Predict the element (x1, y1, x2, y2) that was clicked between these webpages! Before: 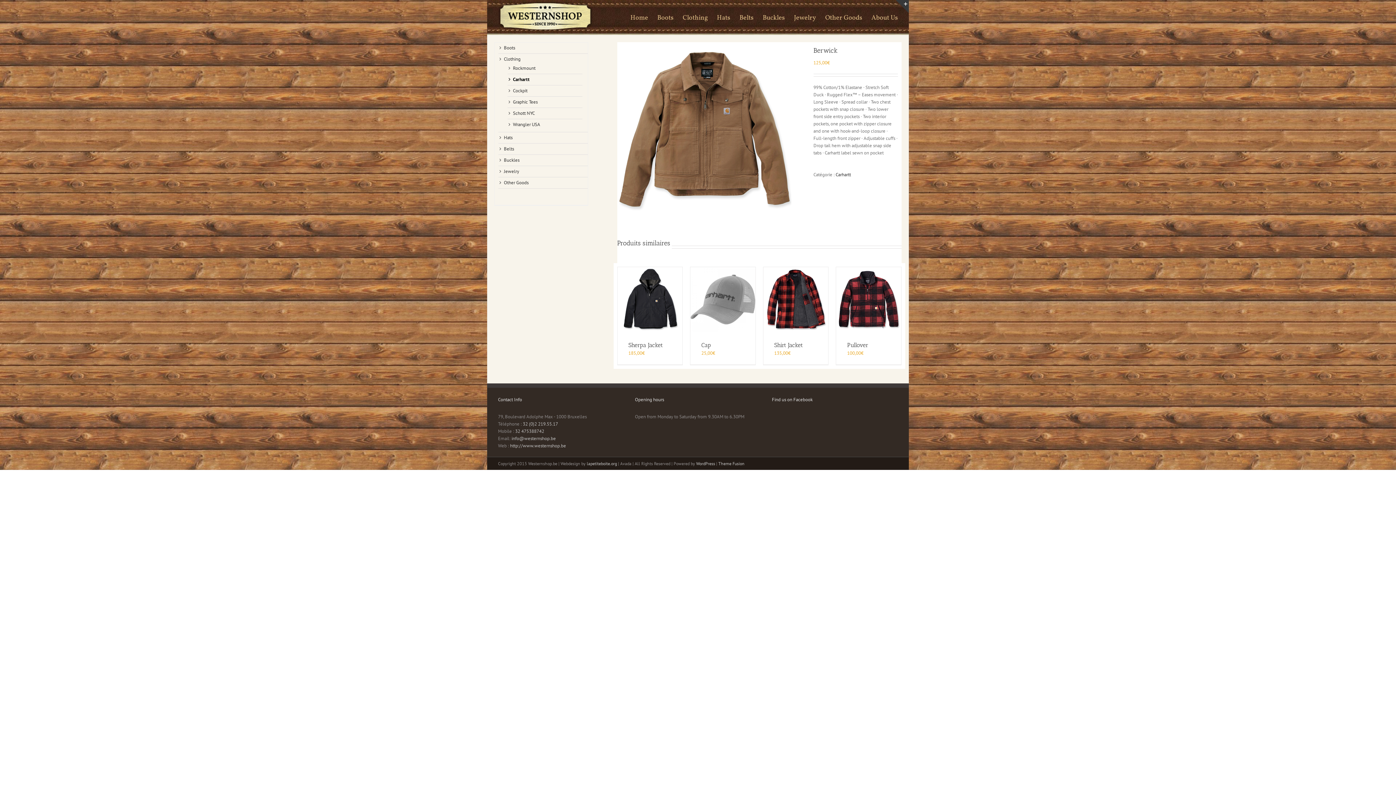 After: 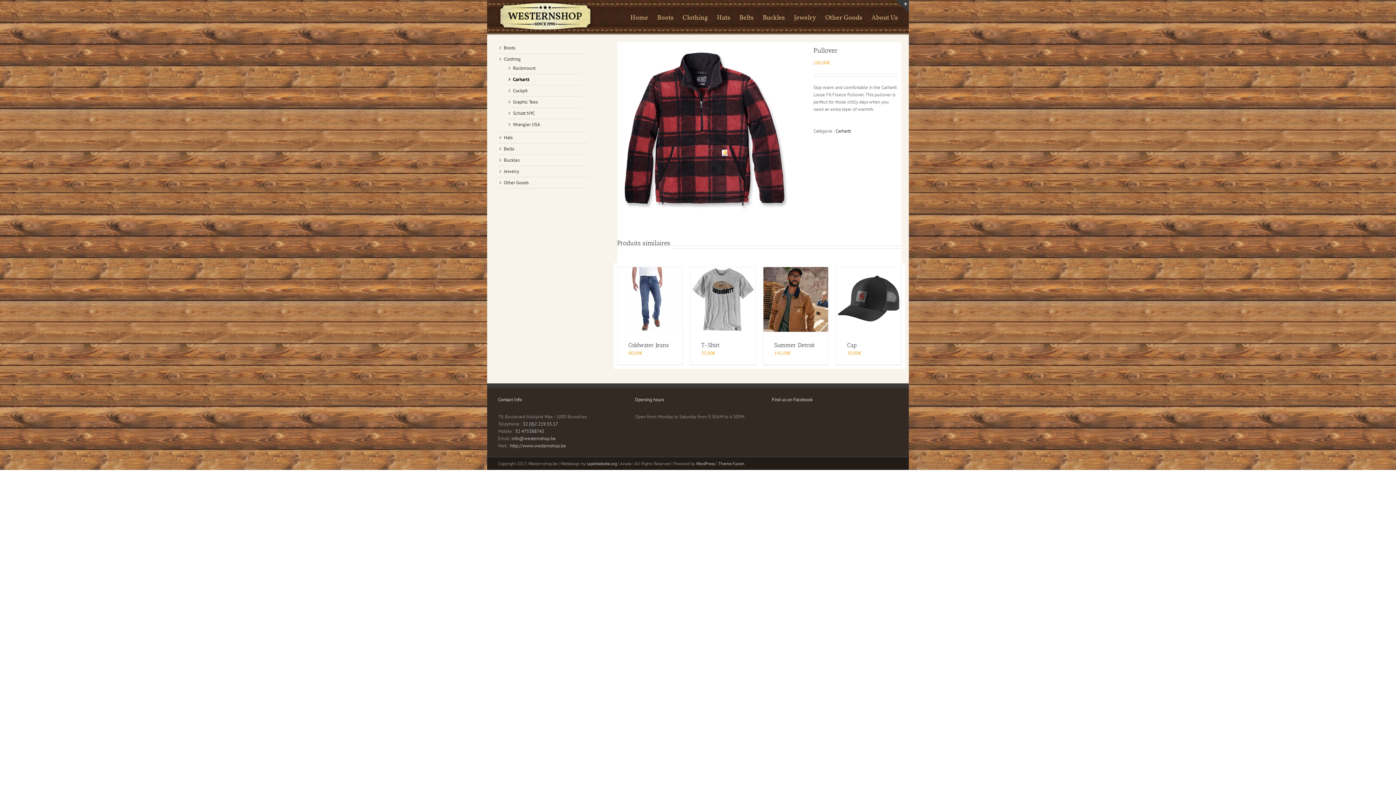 Action: label: Pullover bbox: (836, 267, 901, 332)